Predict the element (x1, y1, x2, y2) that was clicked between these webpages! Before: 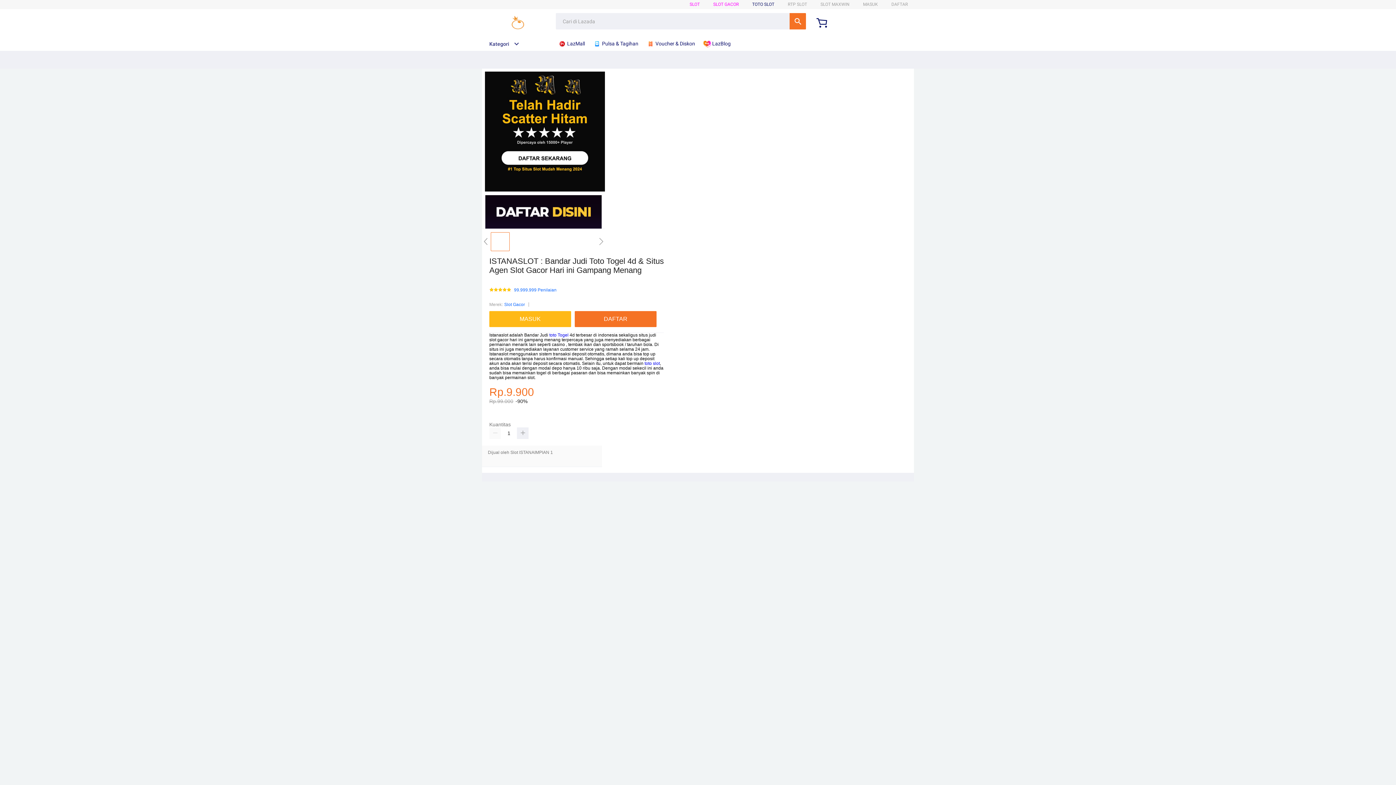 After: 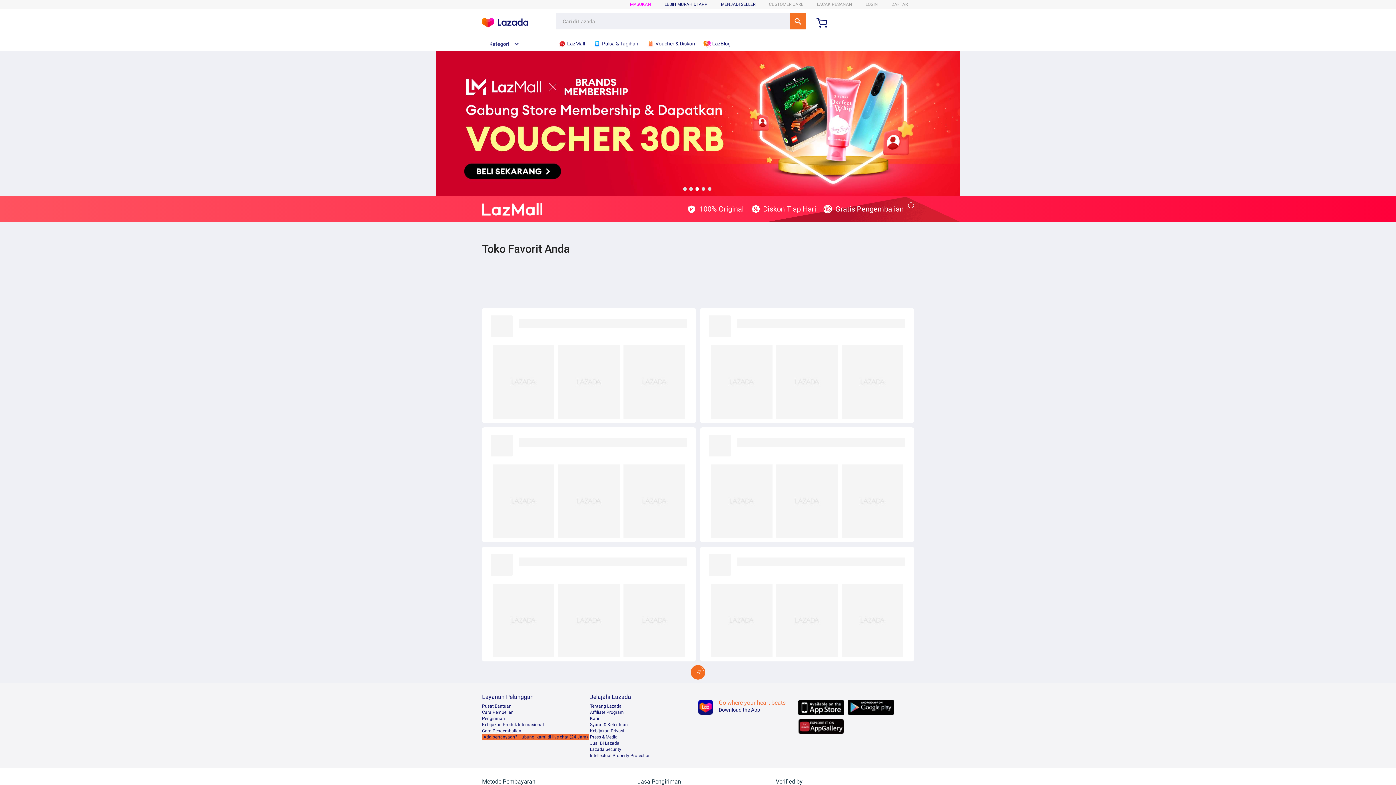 Action: bbox: (558, 36, 588, 50) label:  LazMall